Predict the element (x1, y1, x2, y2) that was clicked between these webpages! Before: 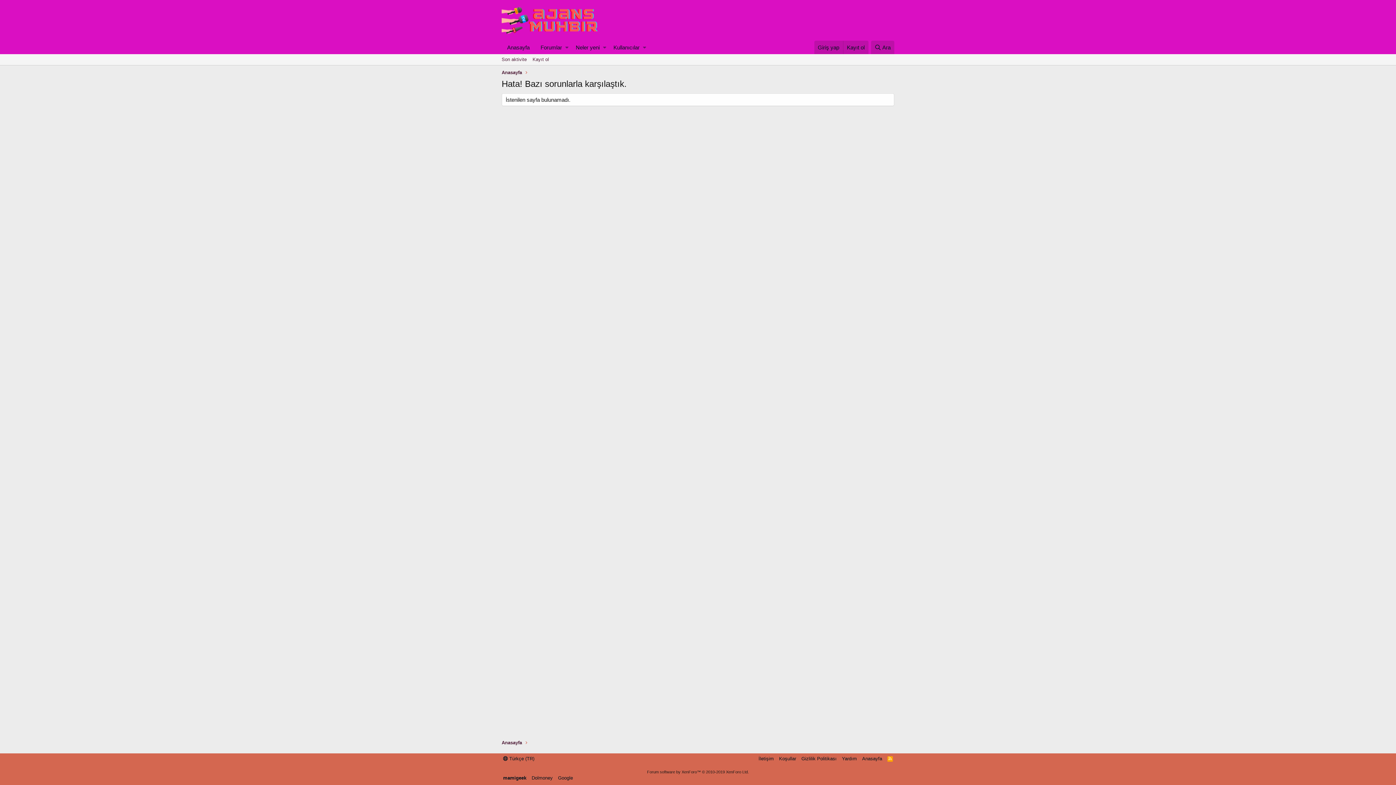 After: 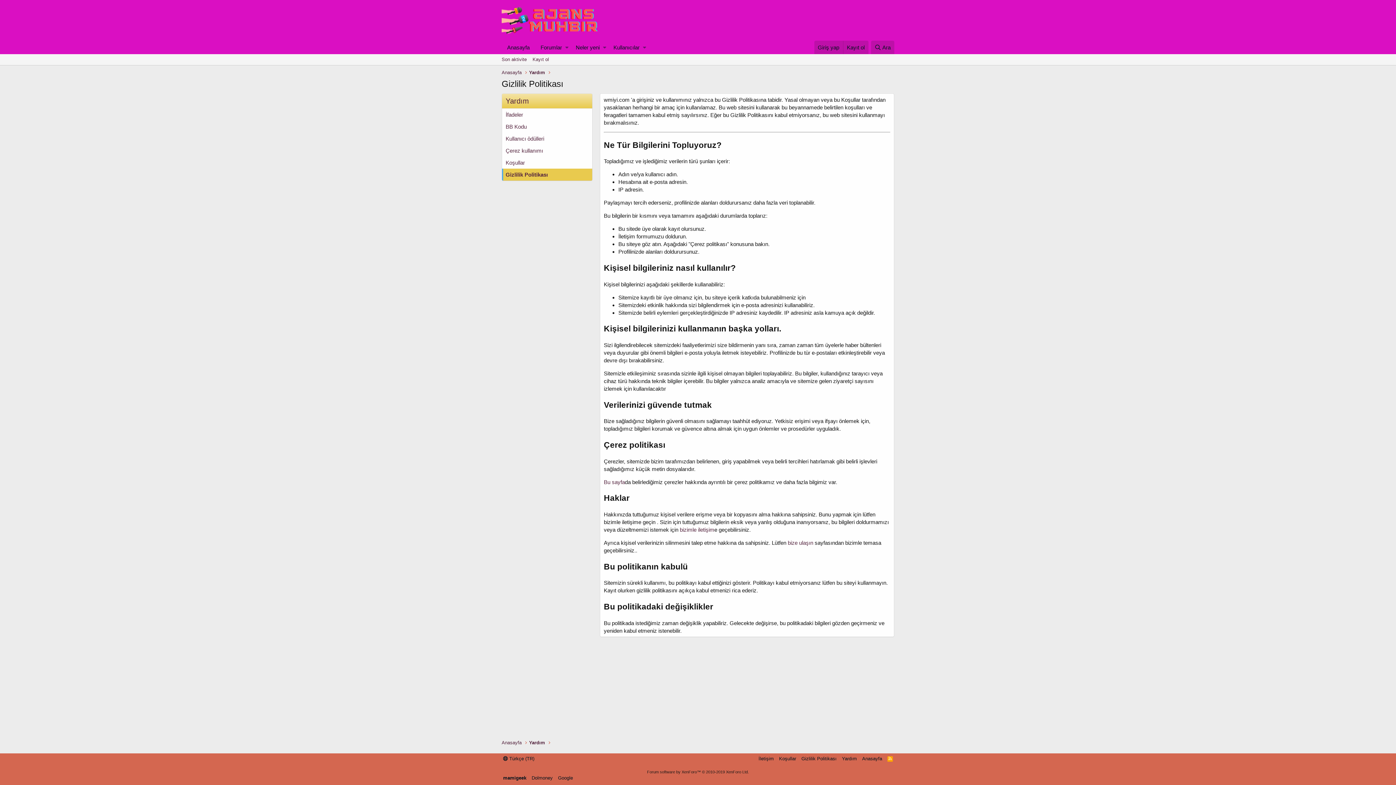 Action: label: Gizlilik Politikası bbox: (800, 755, 838, 762)